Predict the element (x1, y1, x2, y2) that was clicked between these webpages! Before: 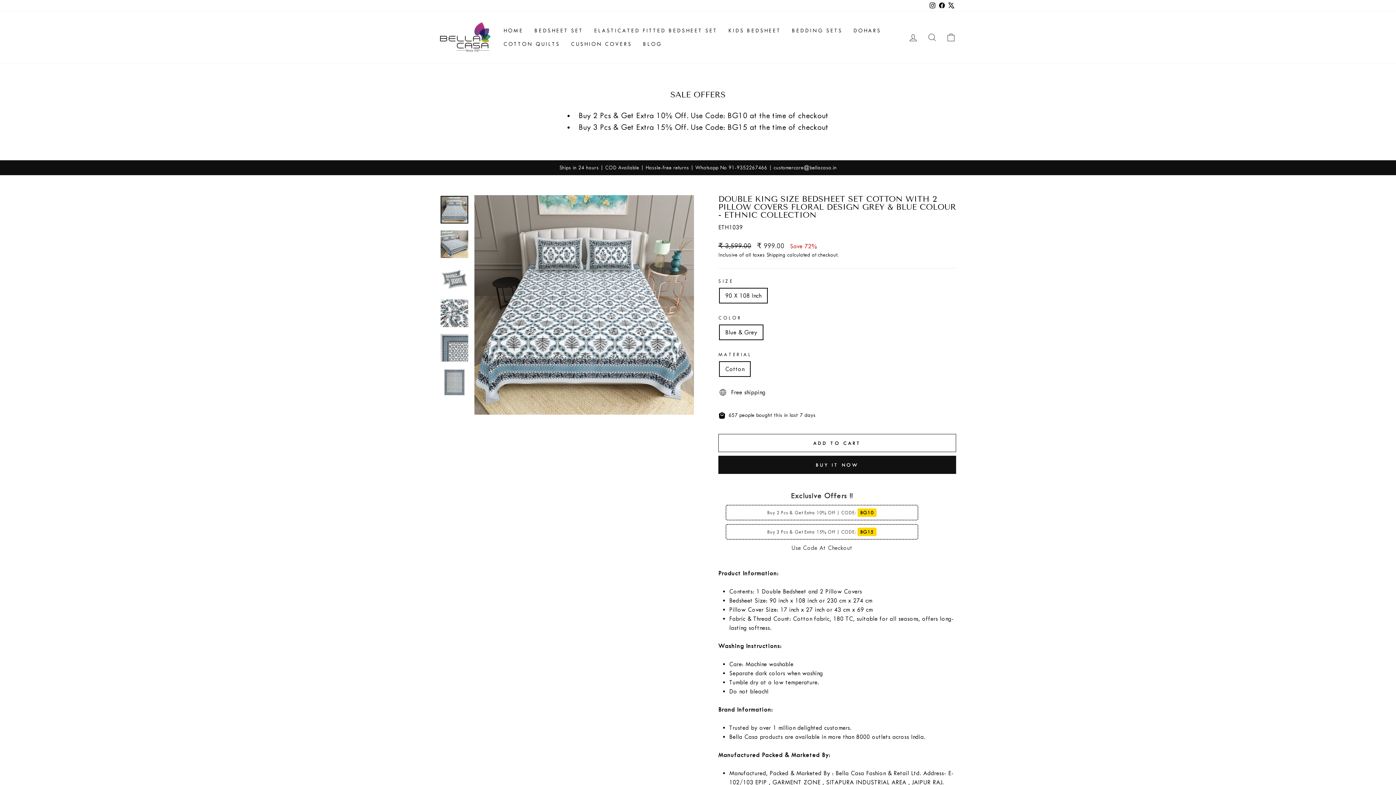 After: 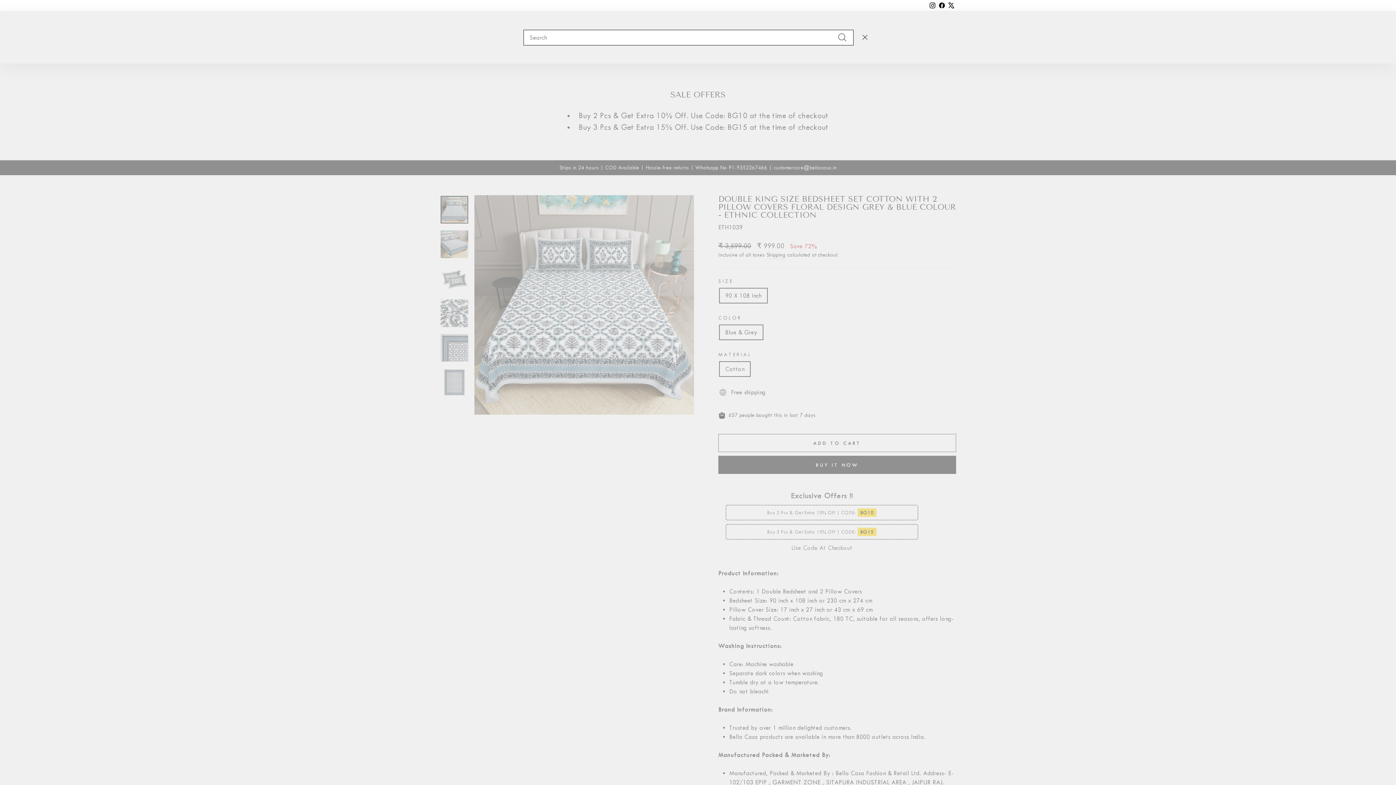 Action: bbox: (922, 29, 941, 45) label: SEARCH